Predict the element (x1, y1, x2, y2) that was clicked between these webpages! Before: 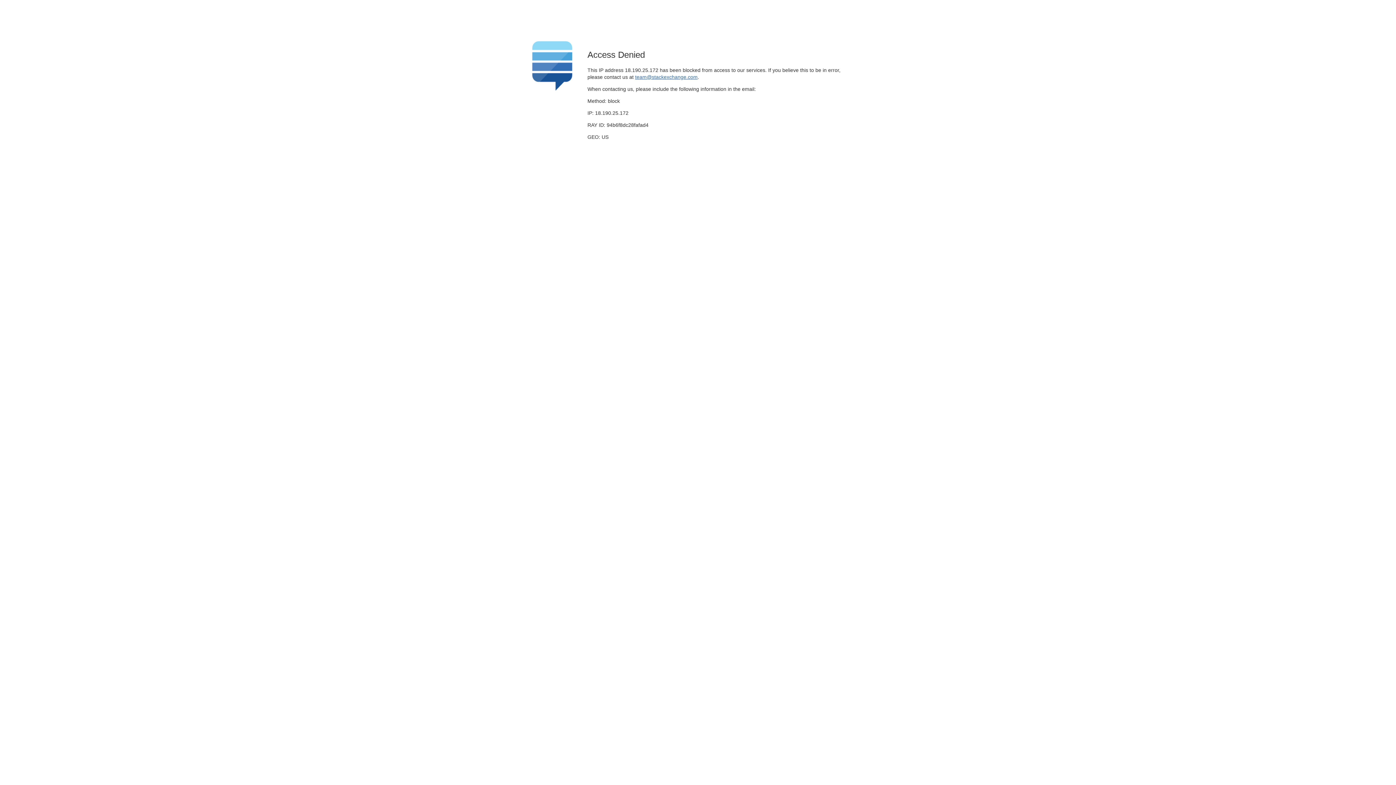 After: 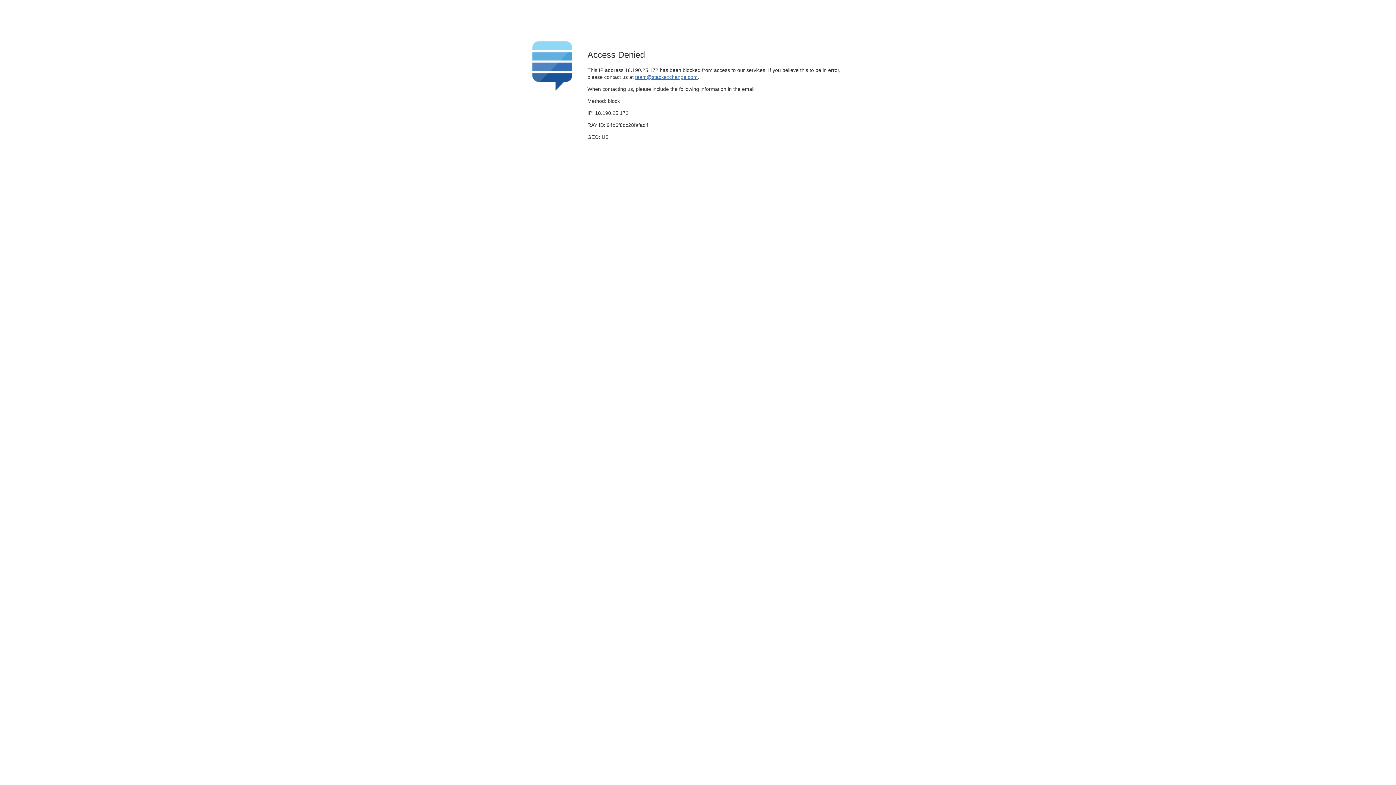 Action: label: team@stackexchange.com bbox: (635, 74, 697, 79)